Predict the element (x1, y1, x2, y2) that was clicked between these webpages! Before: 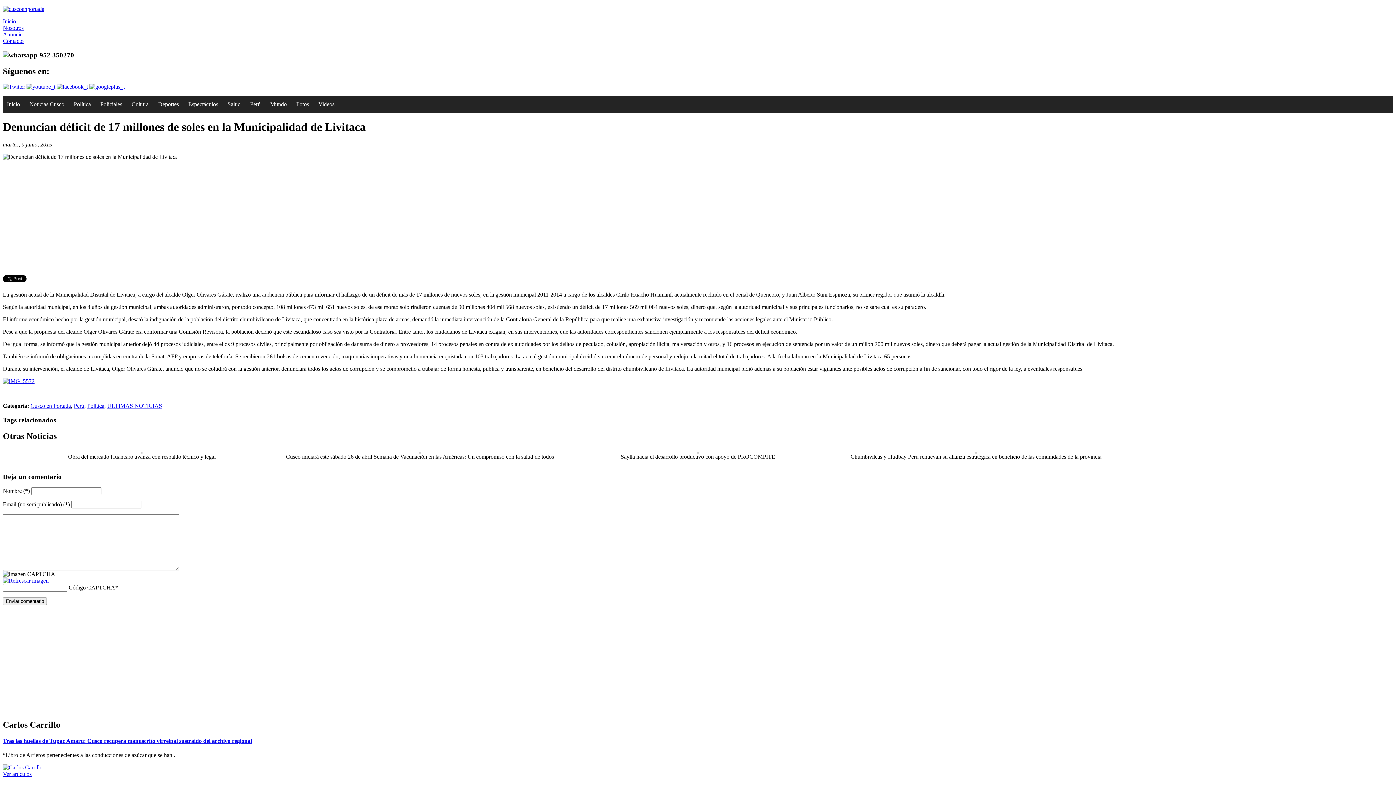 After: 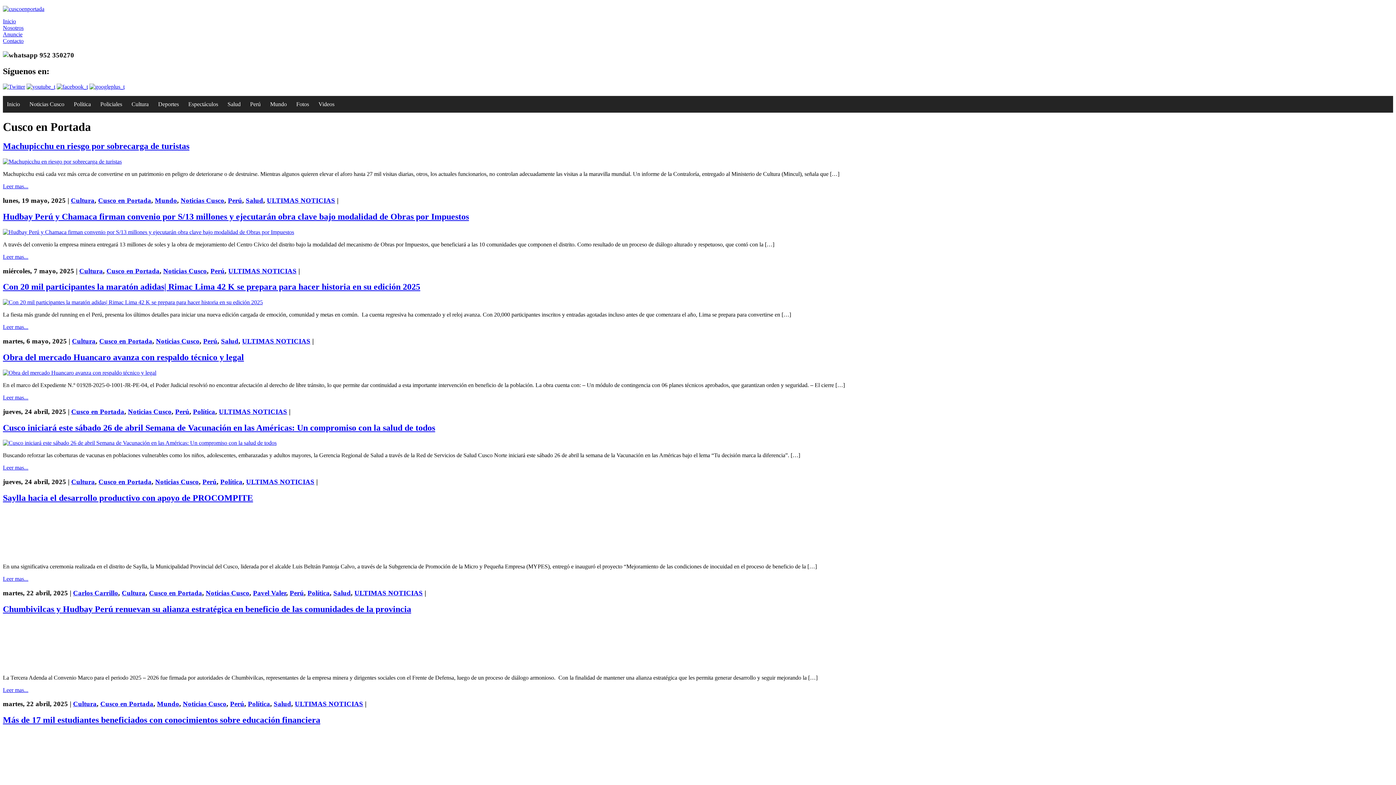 Action: label: Cusco en Portada bbox: (30, 403, 70, 409)